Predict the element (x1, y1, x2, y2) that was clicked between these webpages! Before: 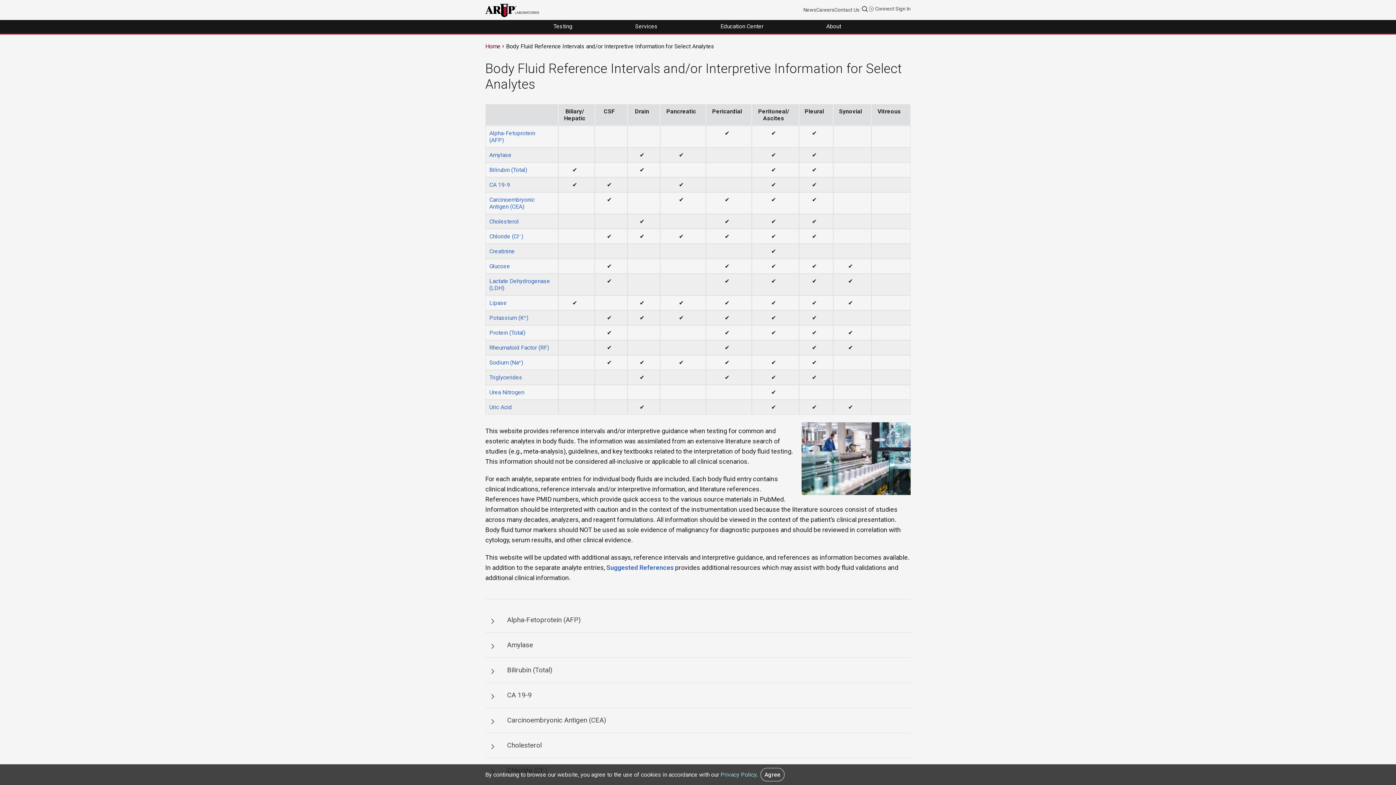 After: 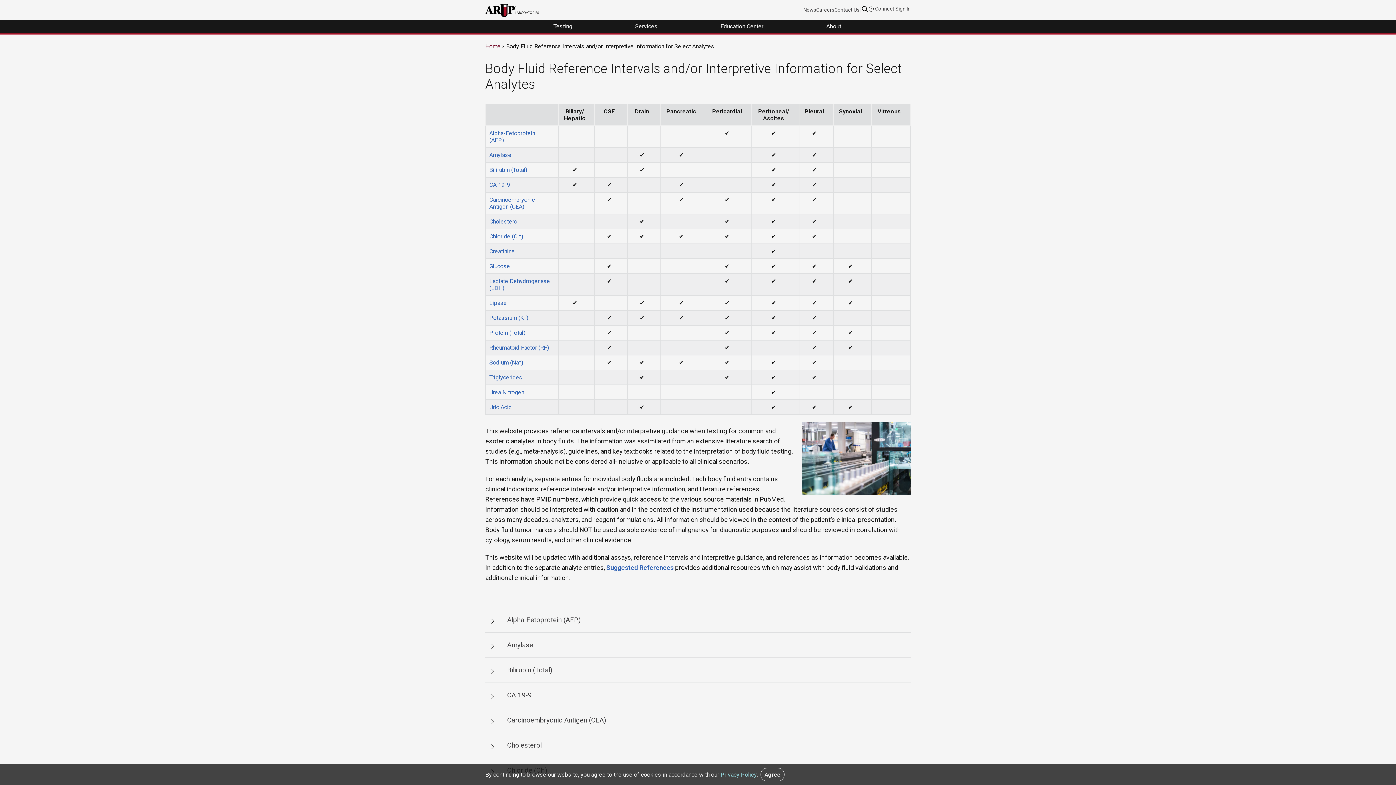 Action: label: Suggested References bbox: (606, 564, 673, 571)